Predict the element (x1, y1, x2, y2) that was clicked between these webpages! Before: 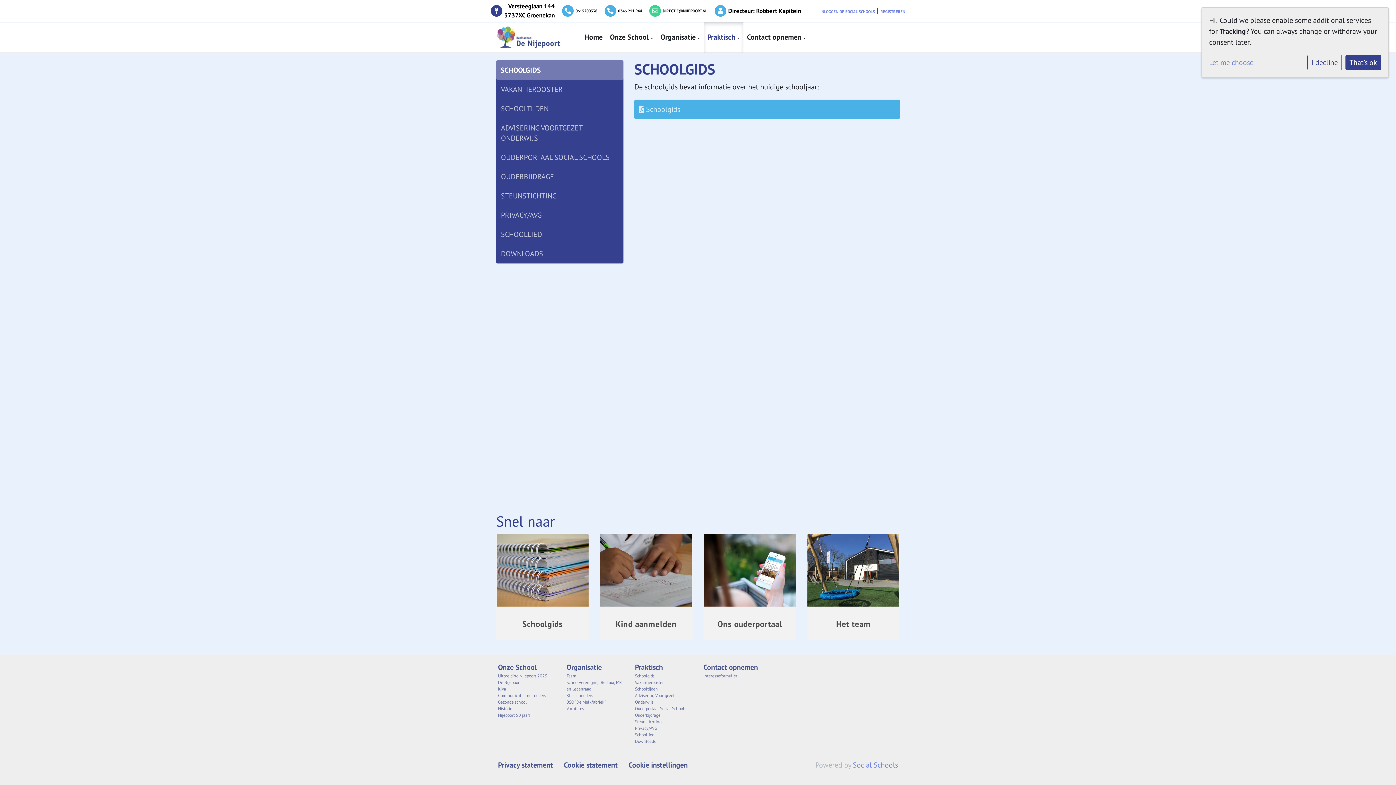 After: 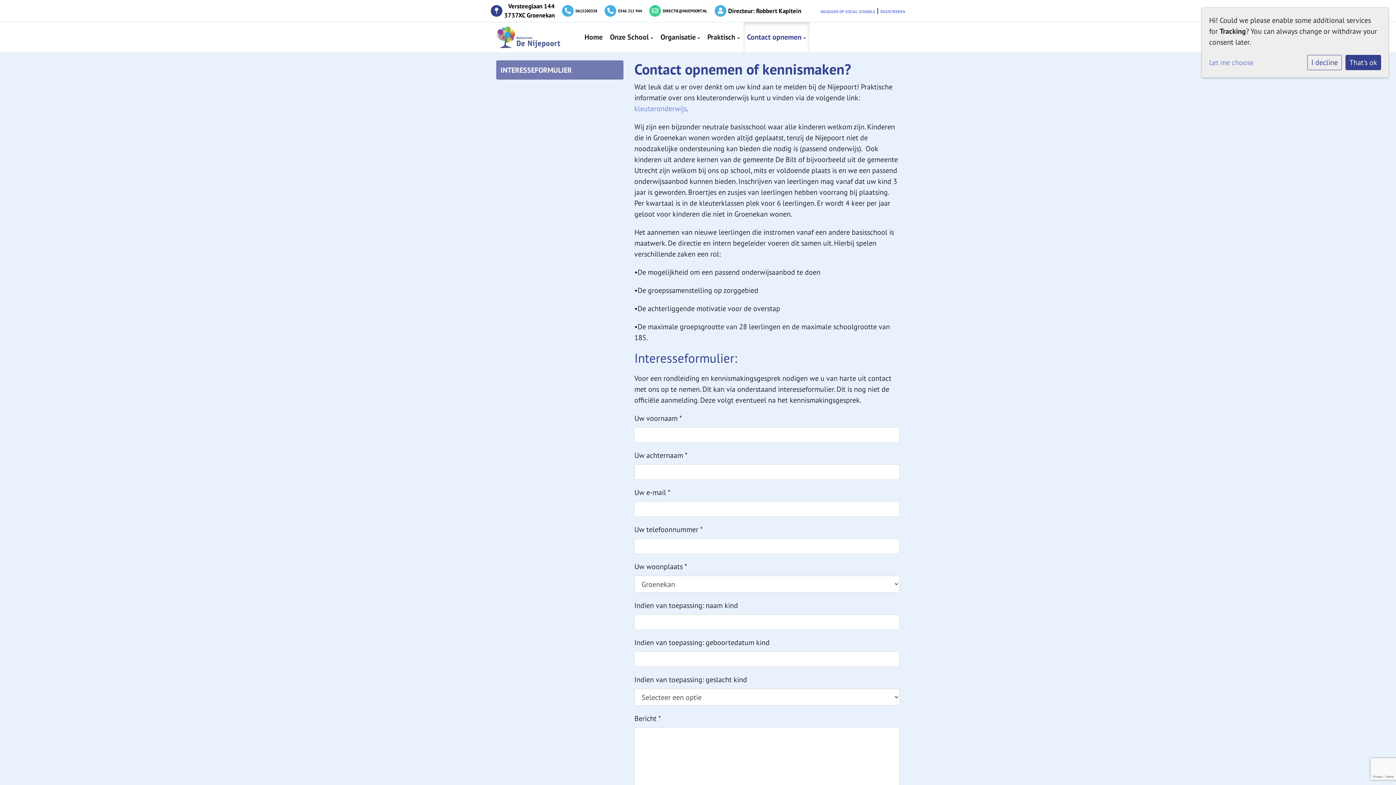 Action: bbox: (743, 22, 809, 52) label: Contact opnemen 